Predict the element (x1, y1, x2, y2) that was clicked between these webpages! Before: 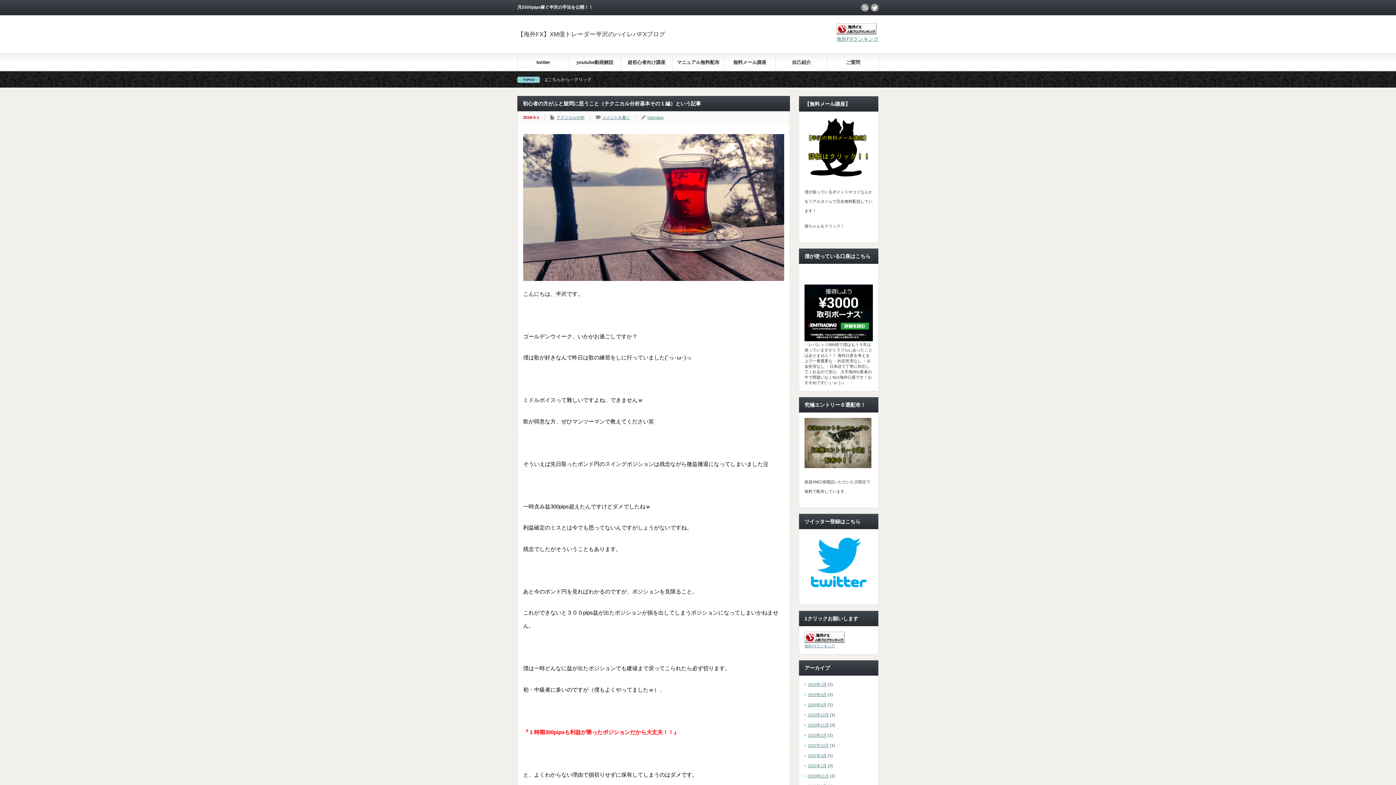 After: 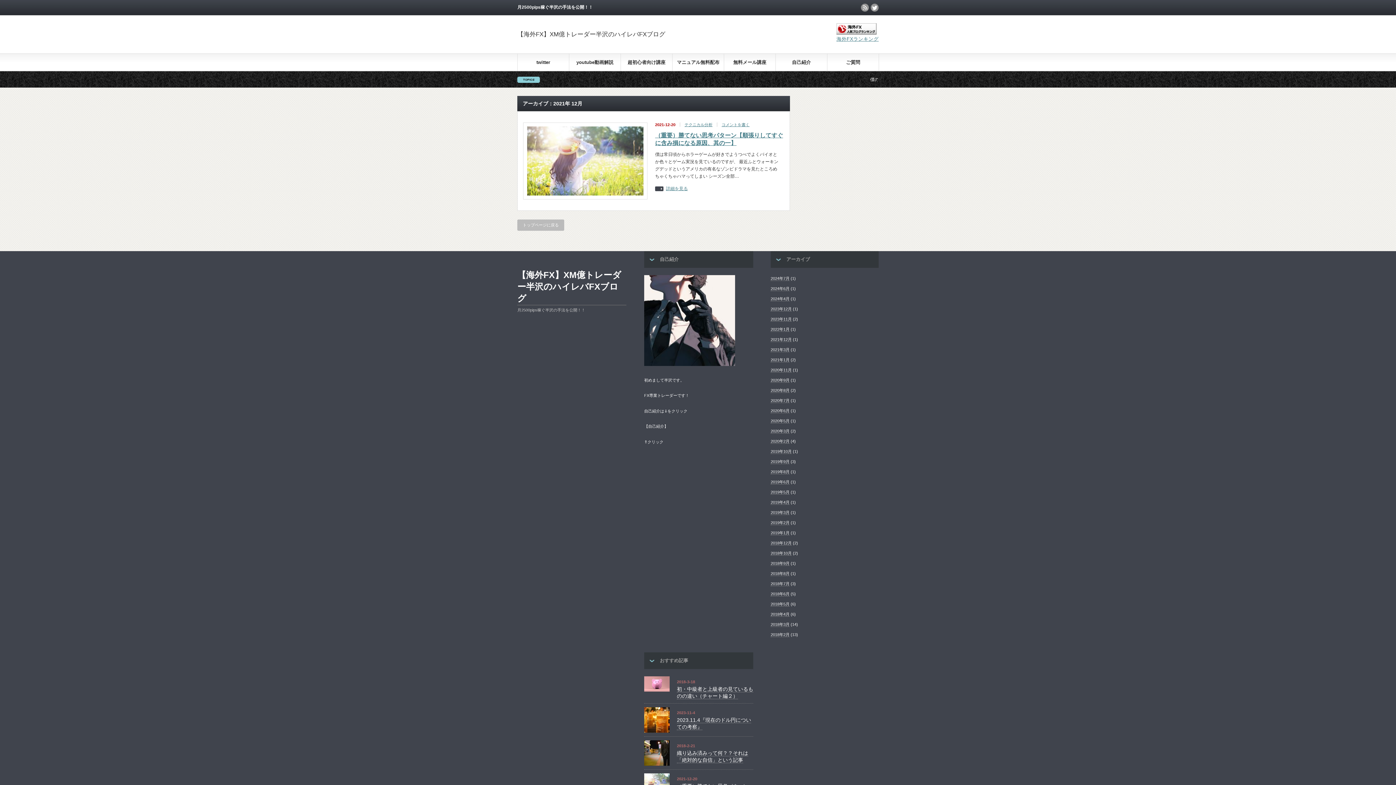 Action: label: 2021年12月 bbox: (808, 743, 829, 747)